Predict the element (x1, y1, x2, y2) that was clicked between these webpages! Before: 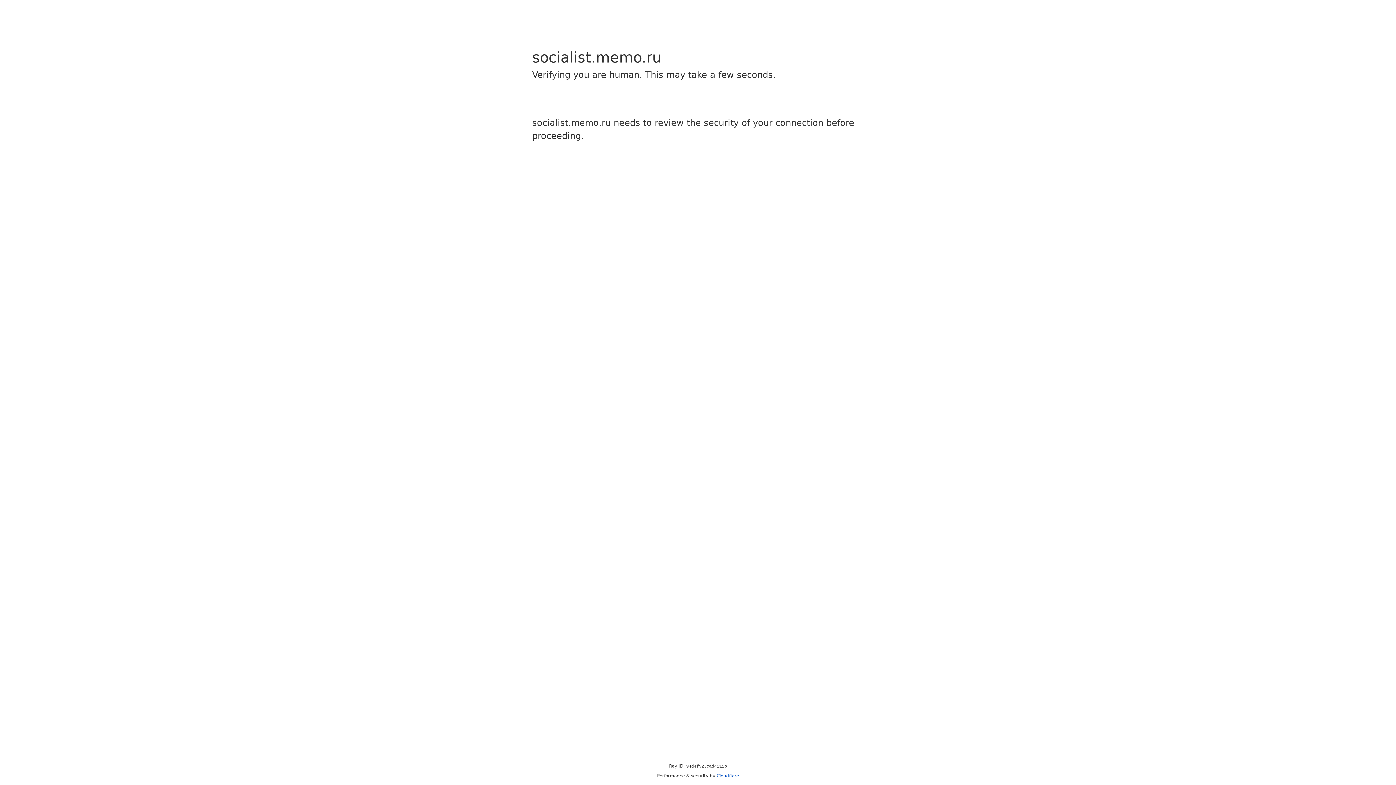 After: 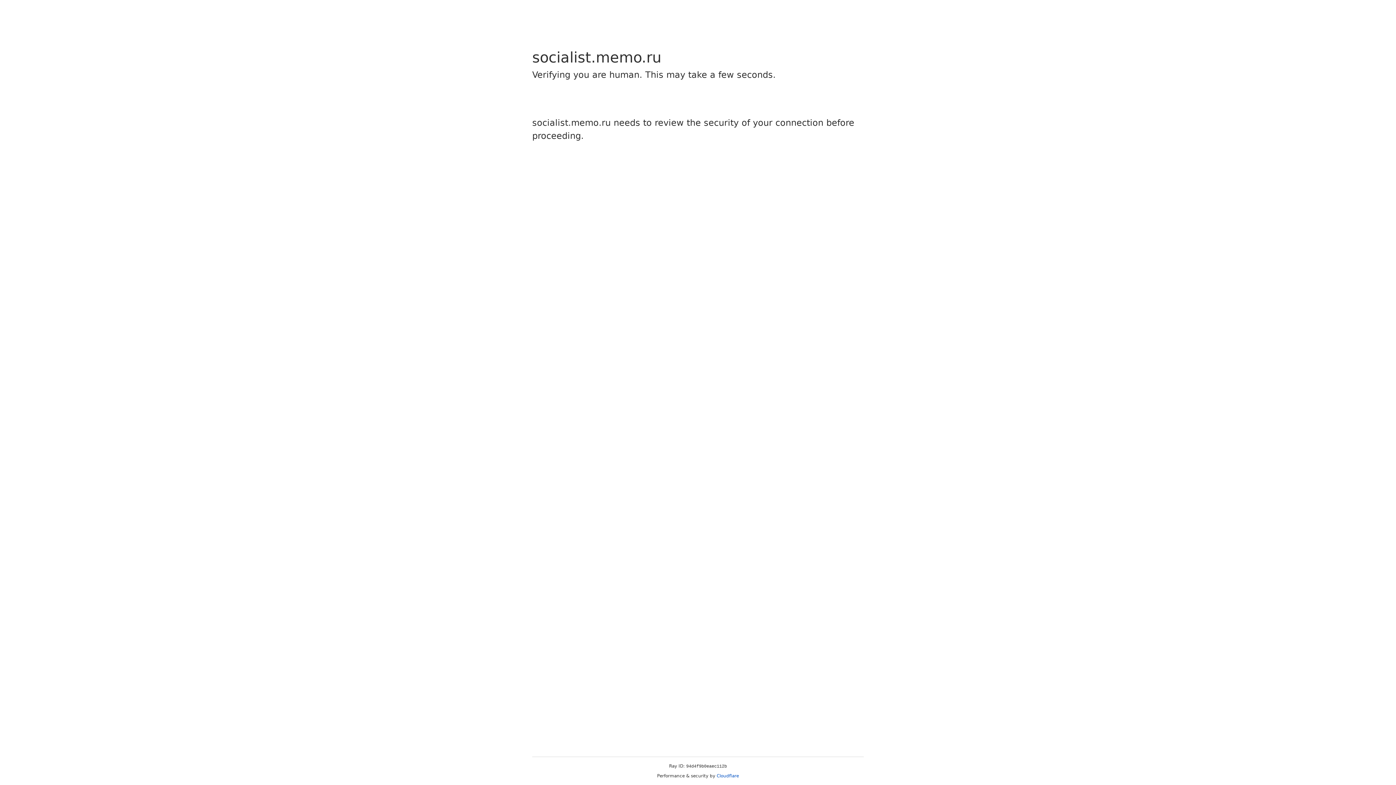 Action: bbox: (716, 773, 739, 778) label: Cloudflare